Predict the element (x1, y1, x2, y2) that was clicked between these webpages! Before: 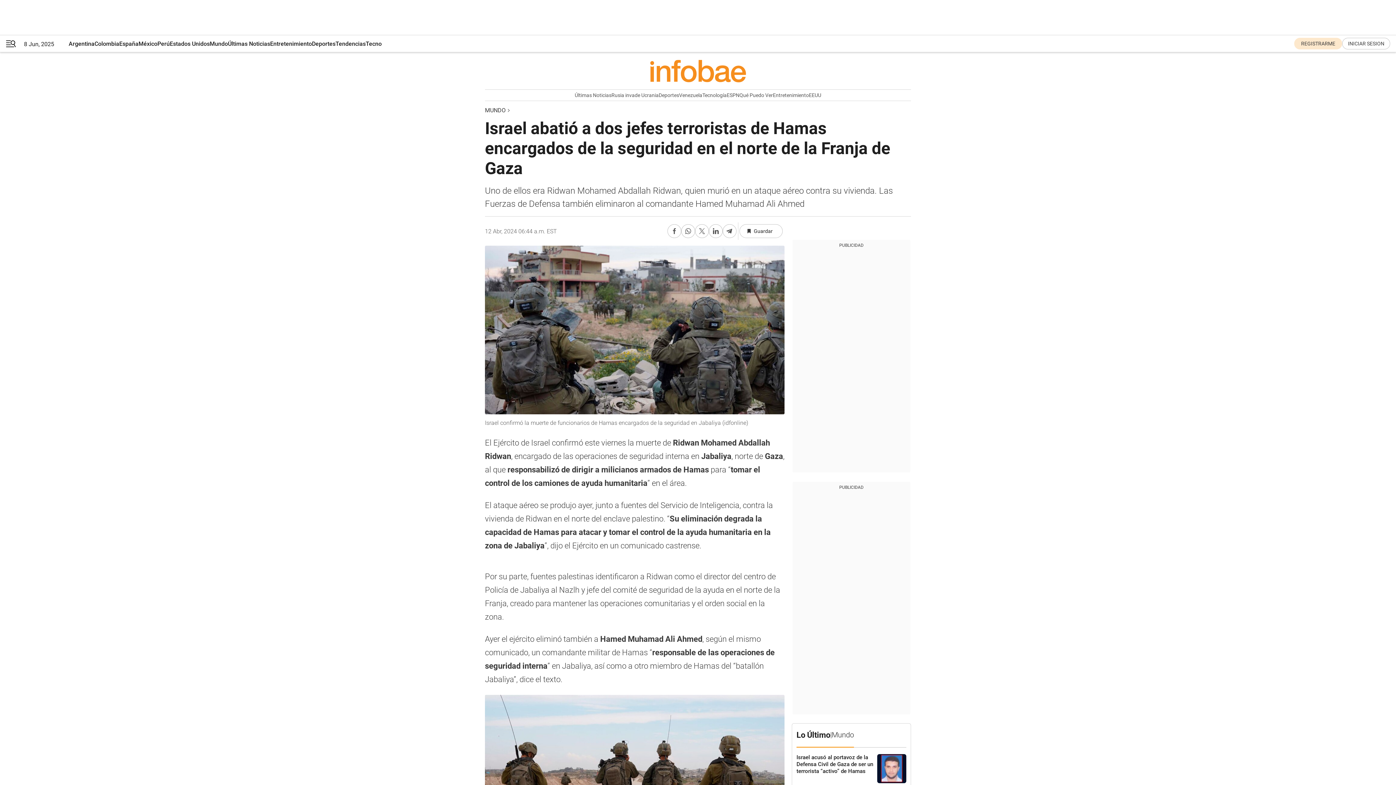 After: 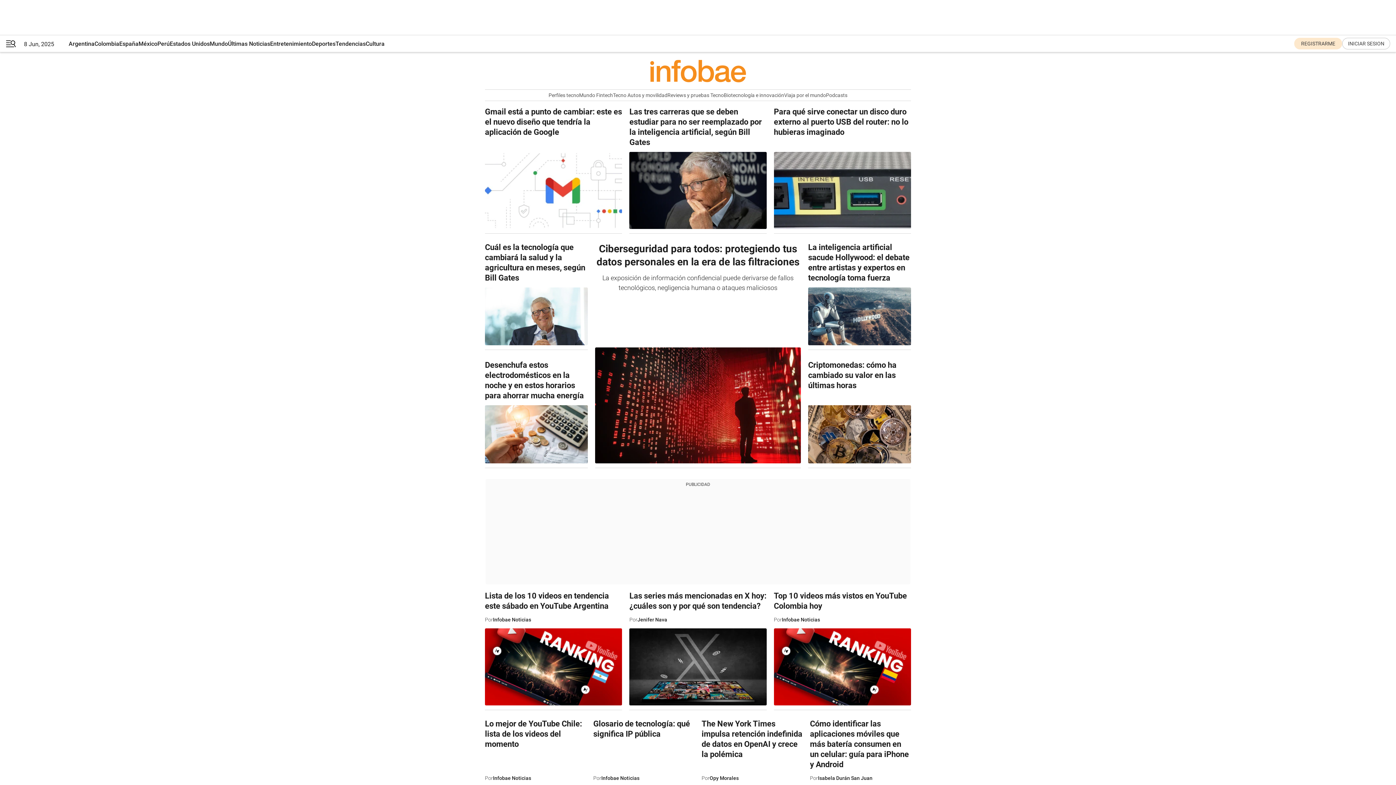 Action: bbox: (702, 89, 726, 100) label: Tecnología